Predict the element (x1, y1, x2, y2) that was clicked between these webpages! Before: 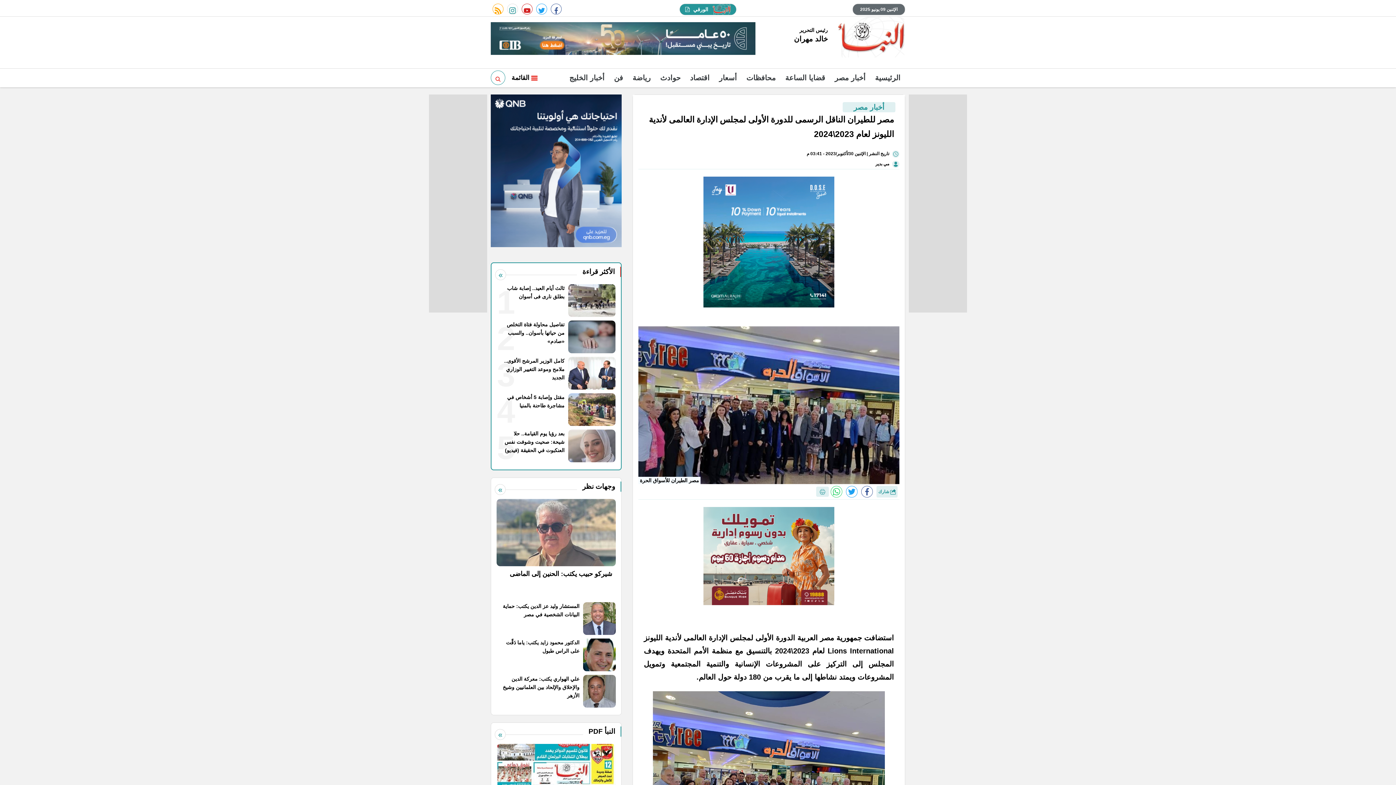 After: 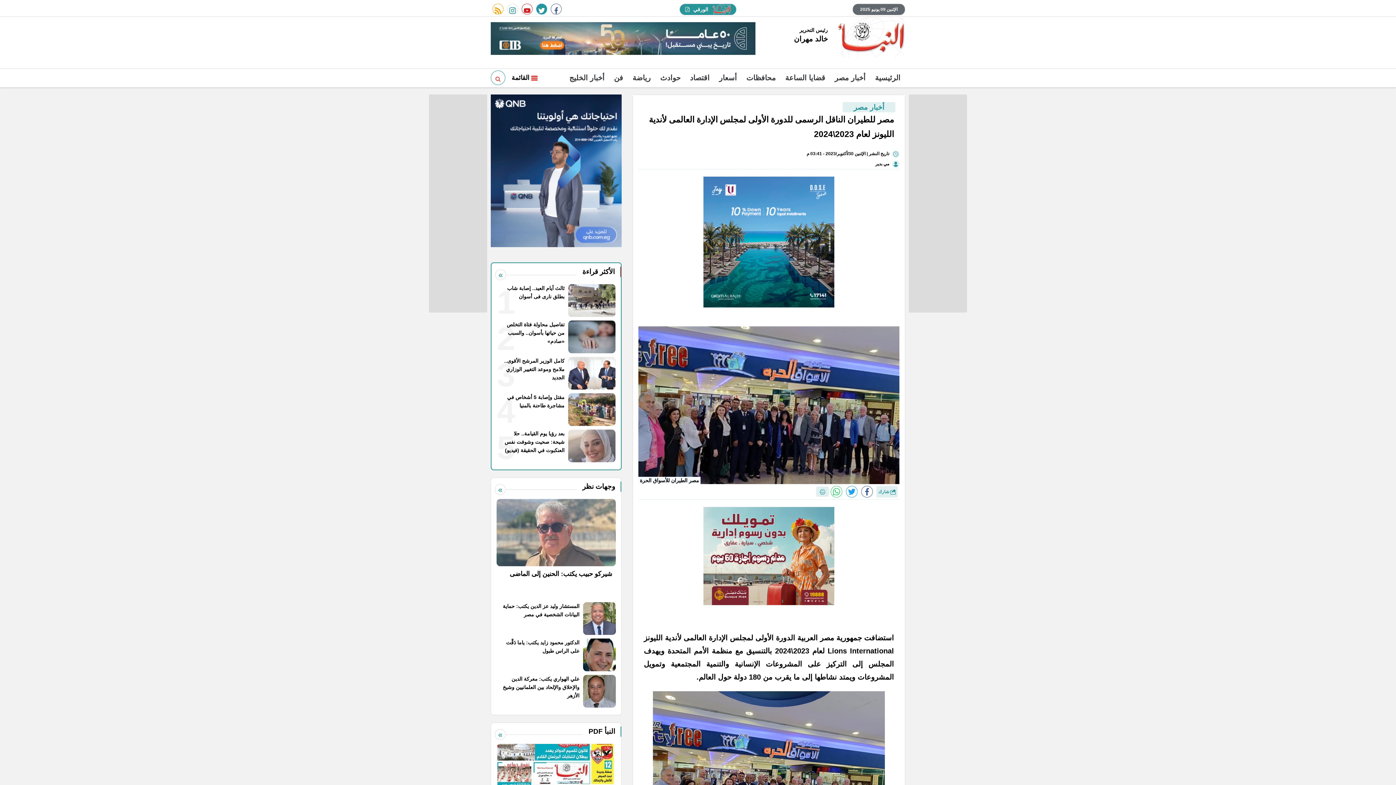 Action: label: twitter bbox: (536, 3, 547, 14)